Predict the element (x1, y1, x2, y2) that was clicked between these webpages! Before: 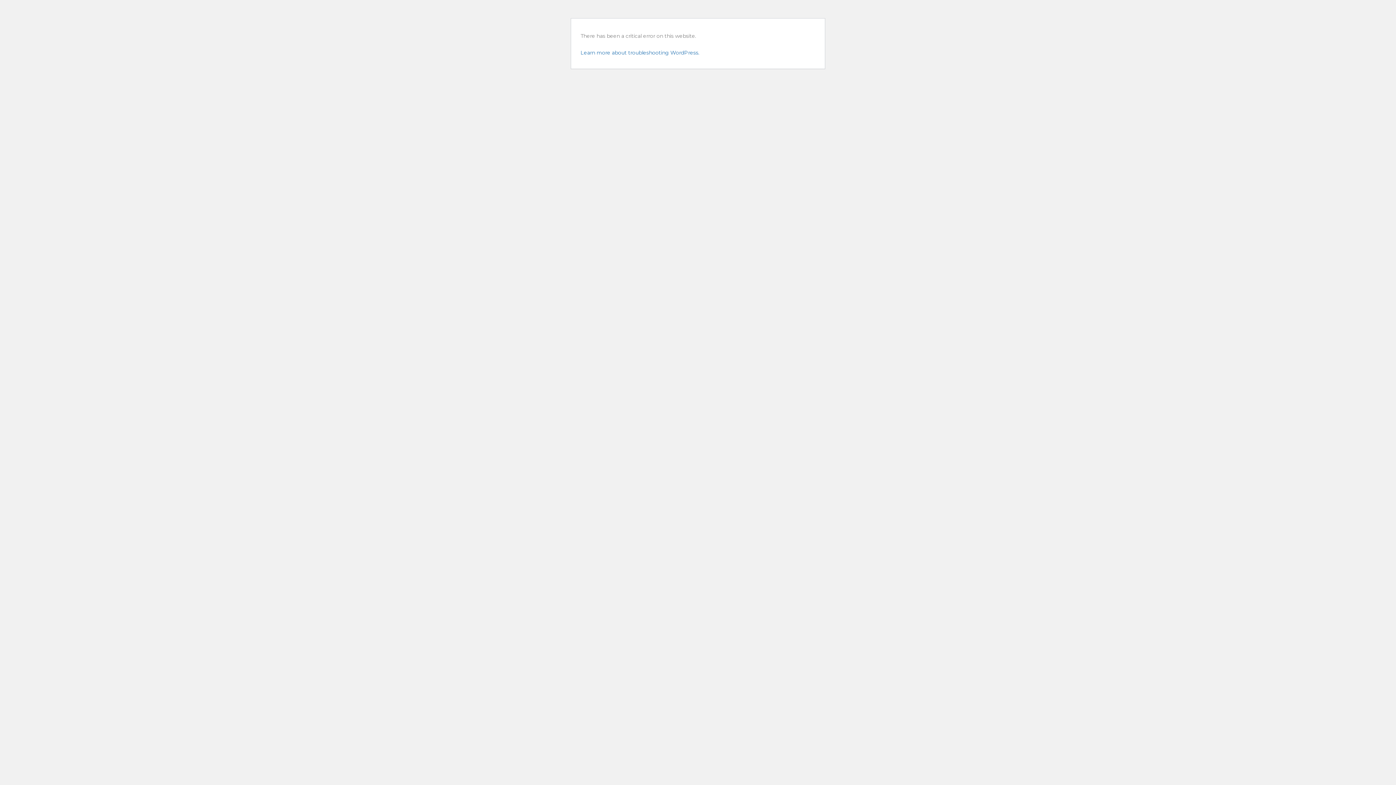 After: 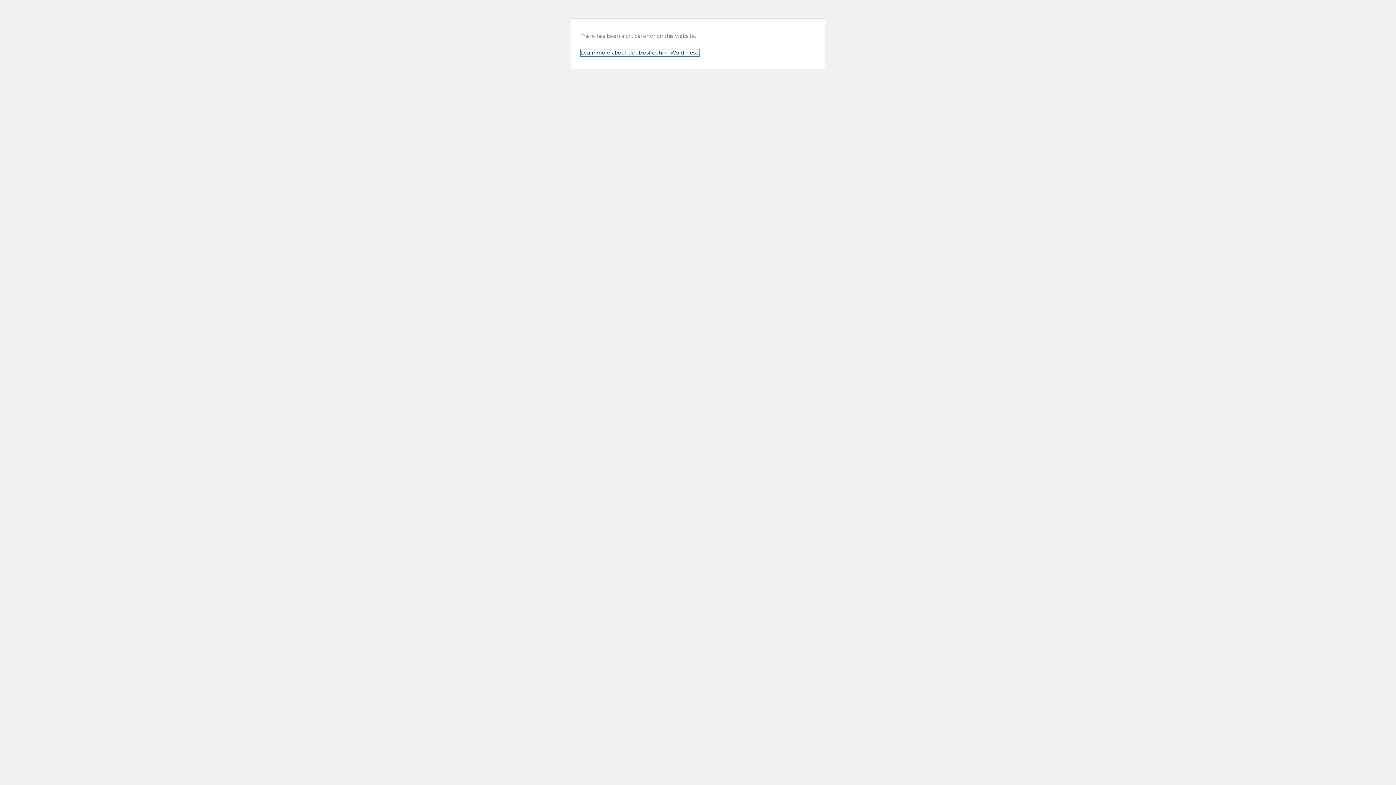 Action: label: Learn more about troubleshooting WordPress. bbox: (580, 49, 699, 56)